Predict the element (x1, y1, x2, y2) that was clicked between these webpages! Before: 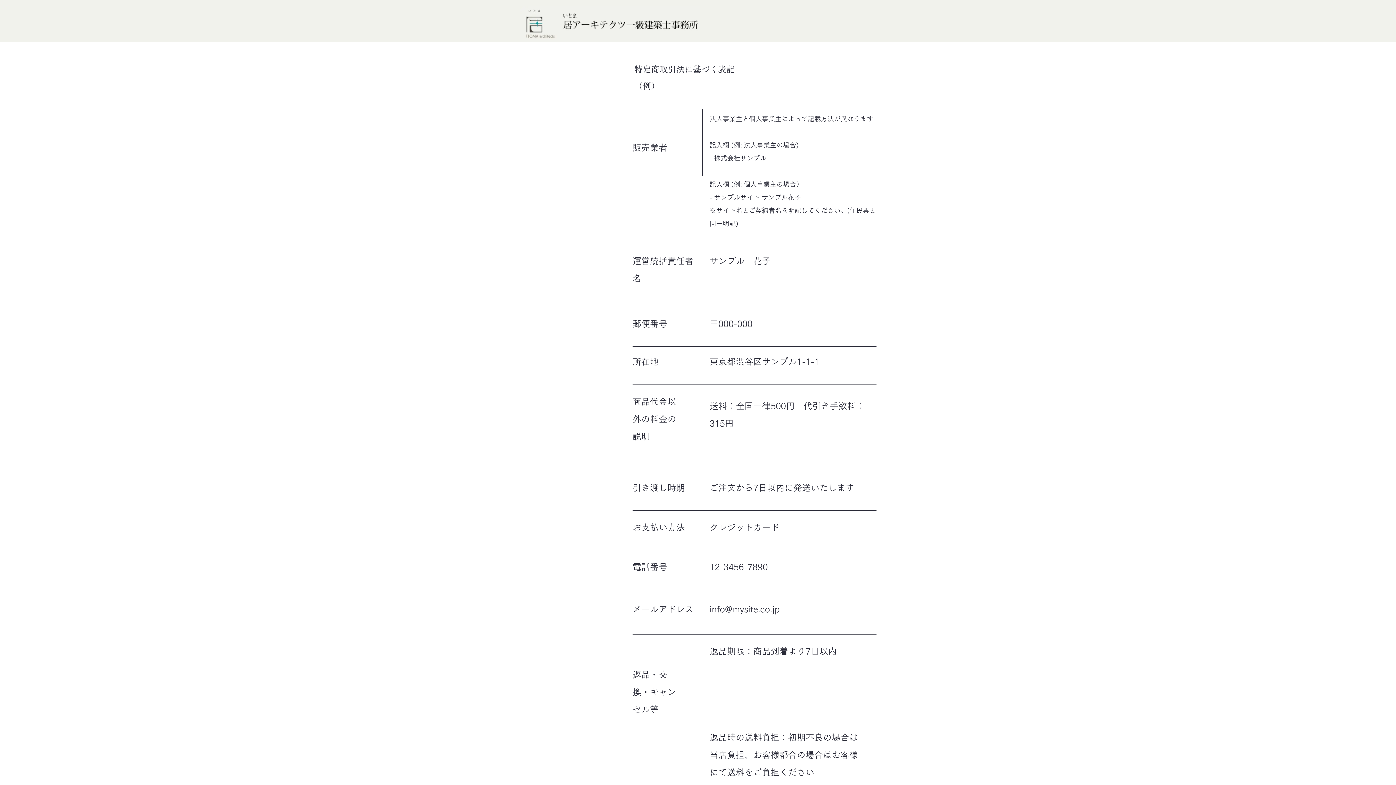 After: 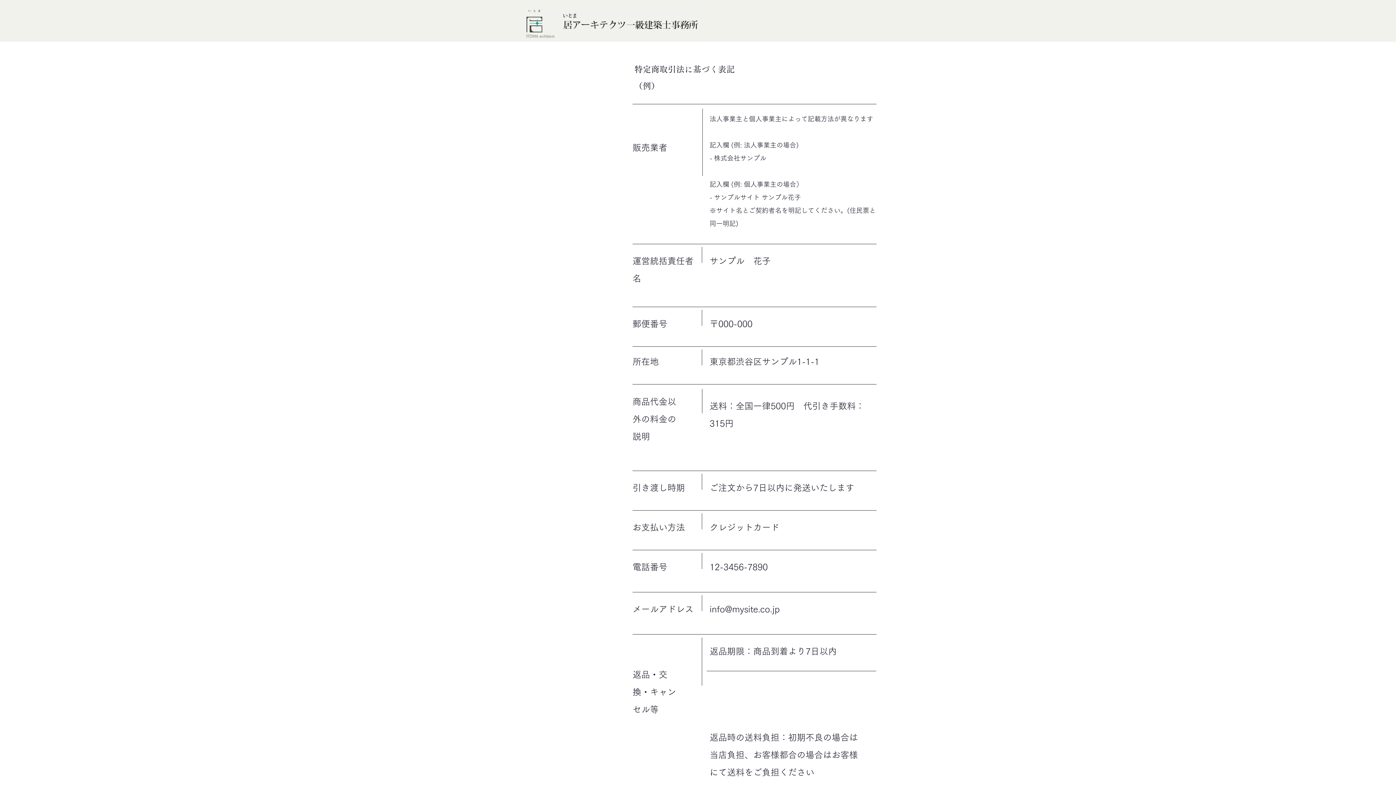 Action: bbox: (709, 605, 780, 613) label: info@mysite.co.jp